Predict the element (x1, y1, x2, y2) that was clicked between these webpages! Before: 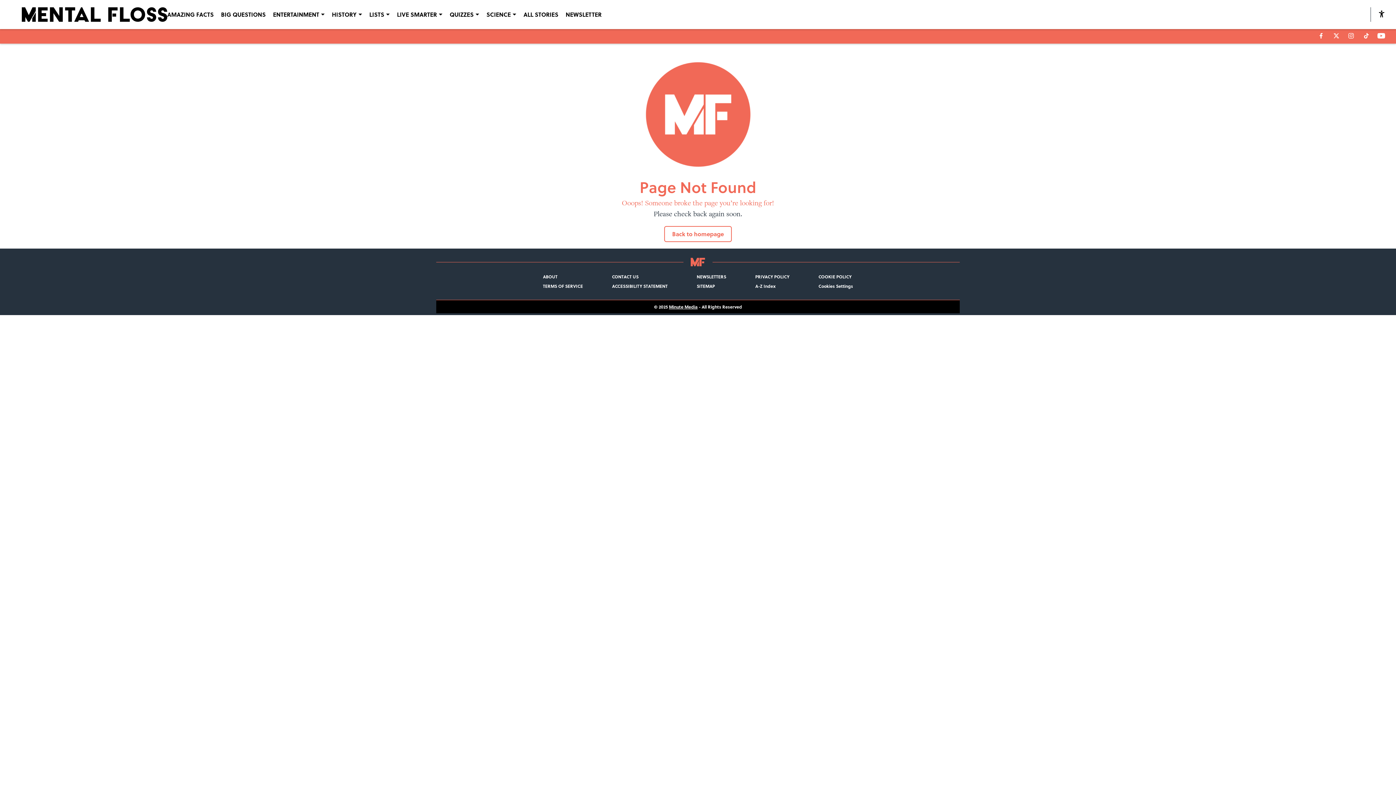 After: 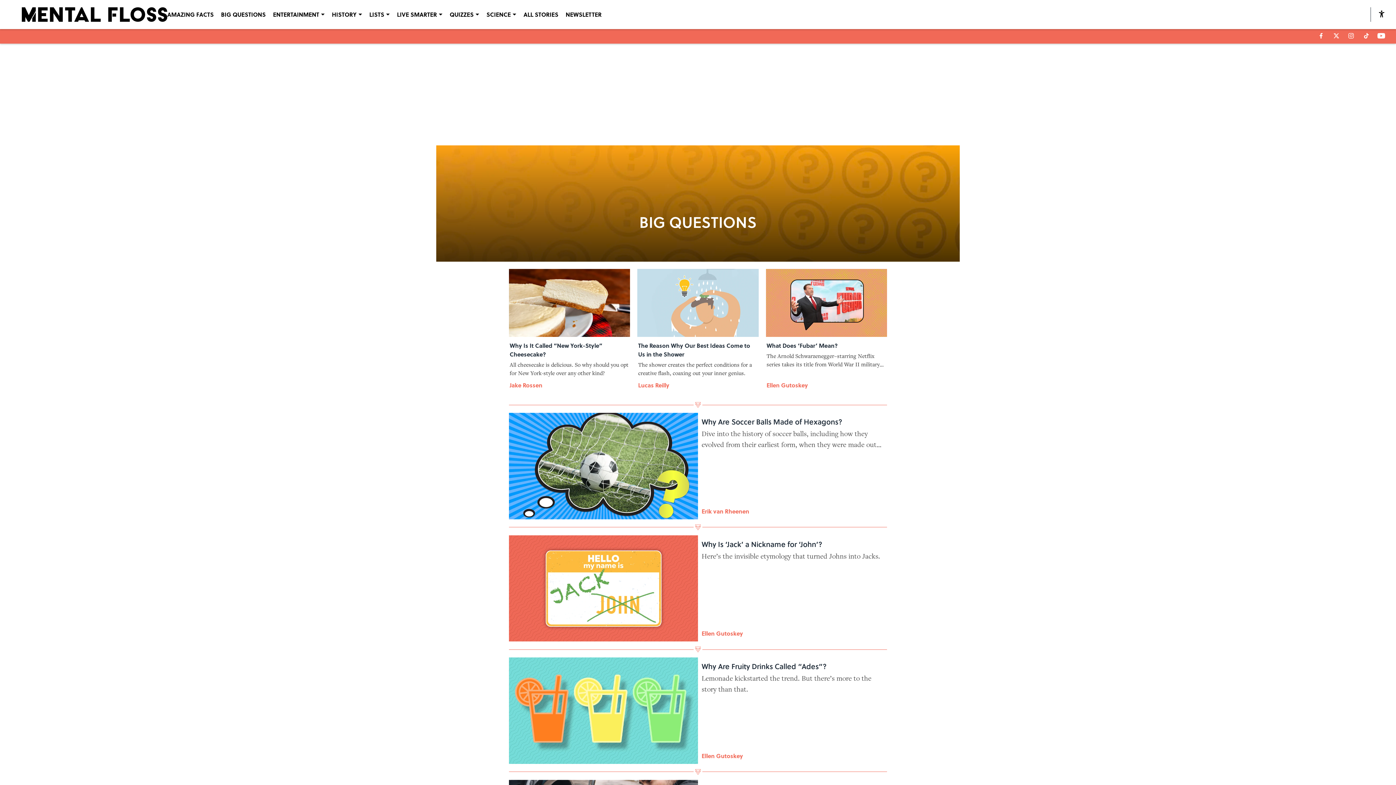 Action: label: BIG QUESTIONS bbox: (221, 10, 265, 18)